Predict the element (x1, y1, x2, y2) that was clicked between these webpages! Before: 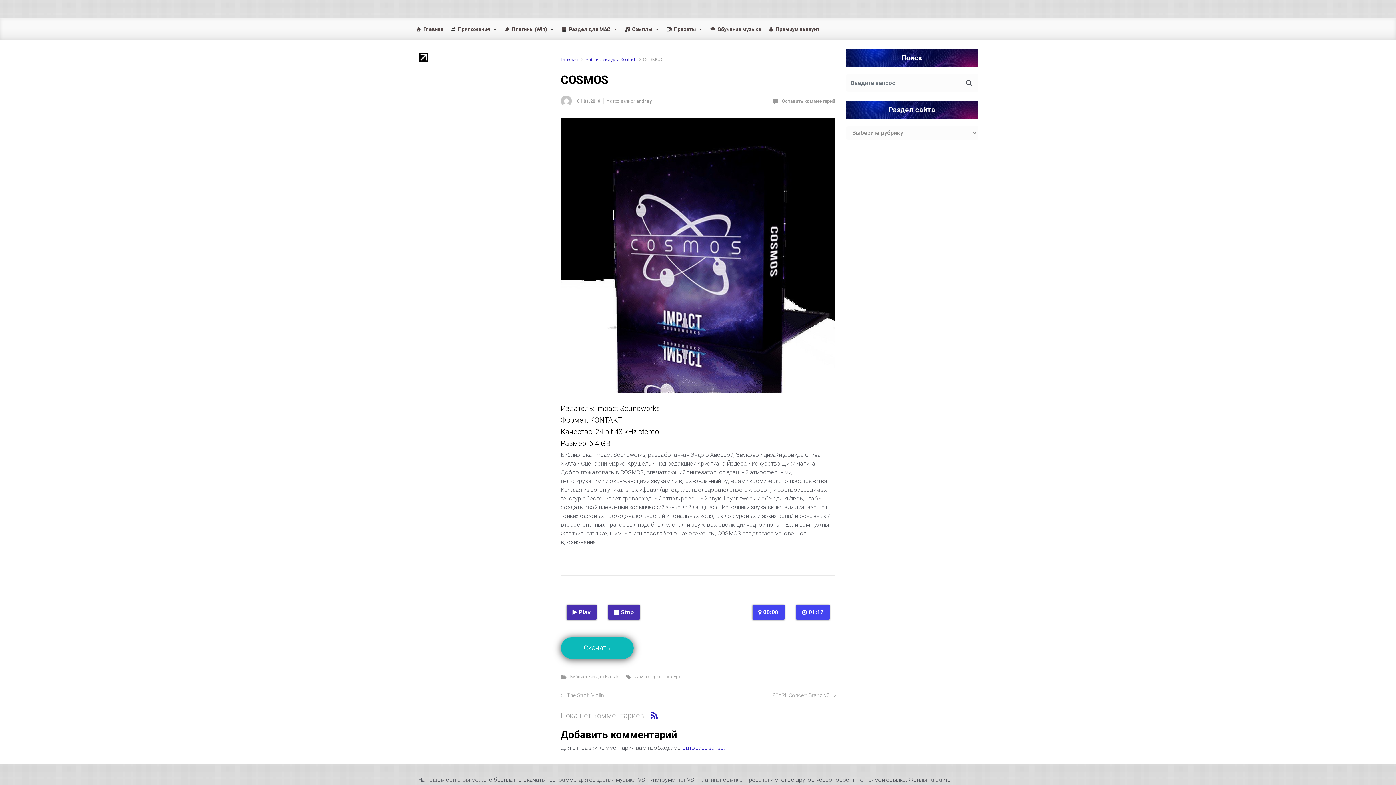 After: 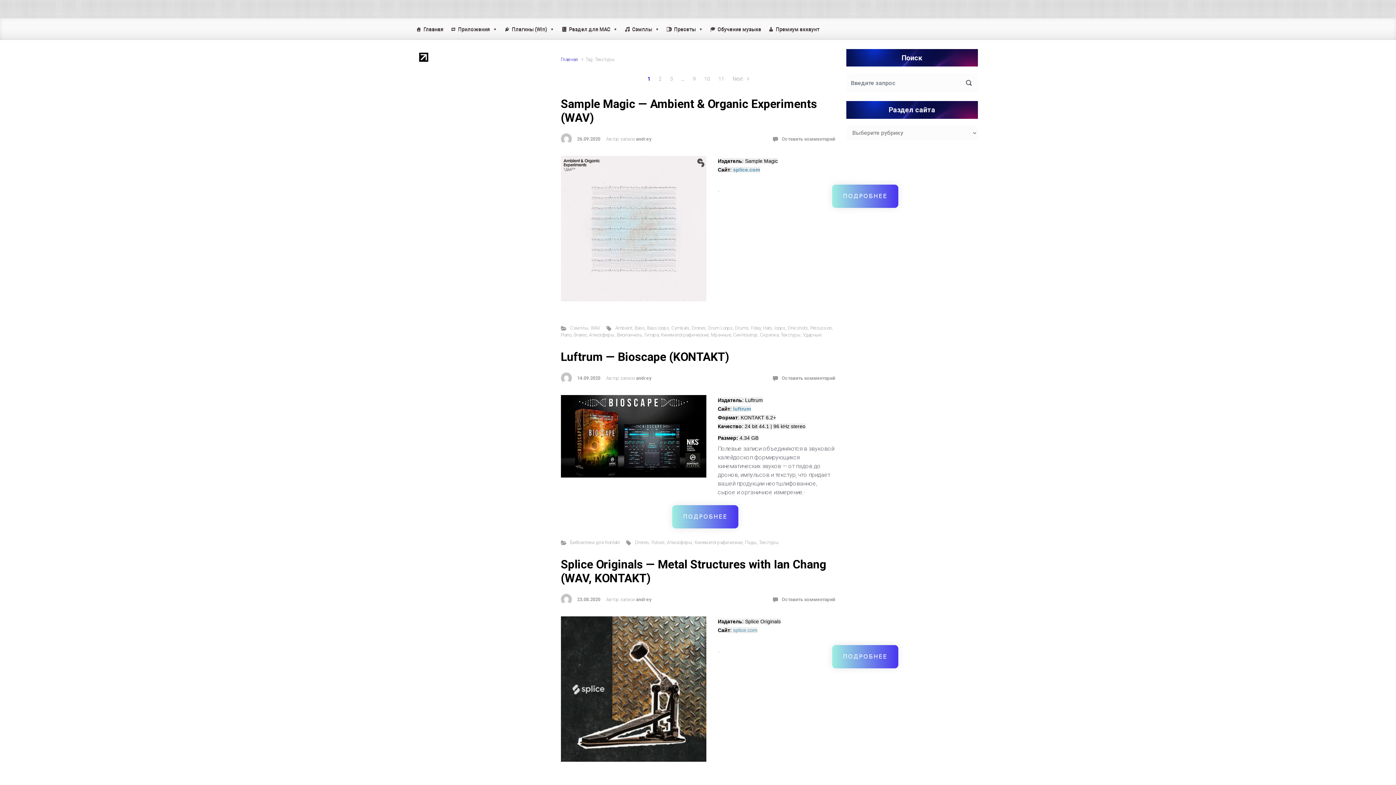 Action: label: Текстуры bbox: (662, 674, 682, 679)